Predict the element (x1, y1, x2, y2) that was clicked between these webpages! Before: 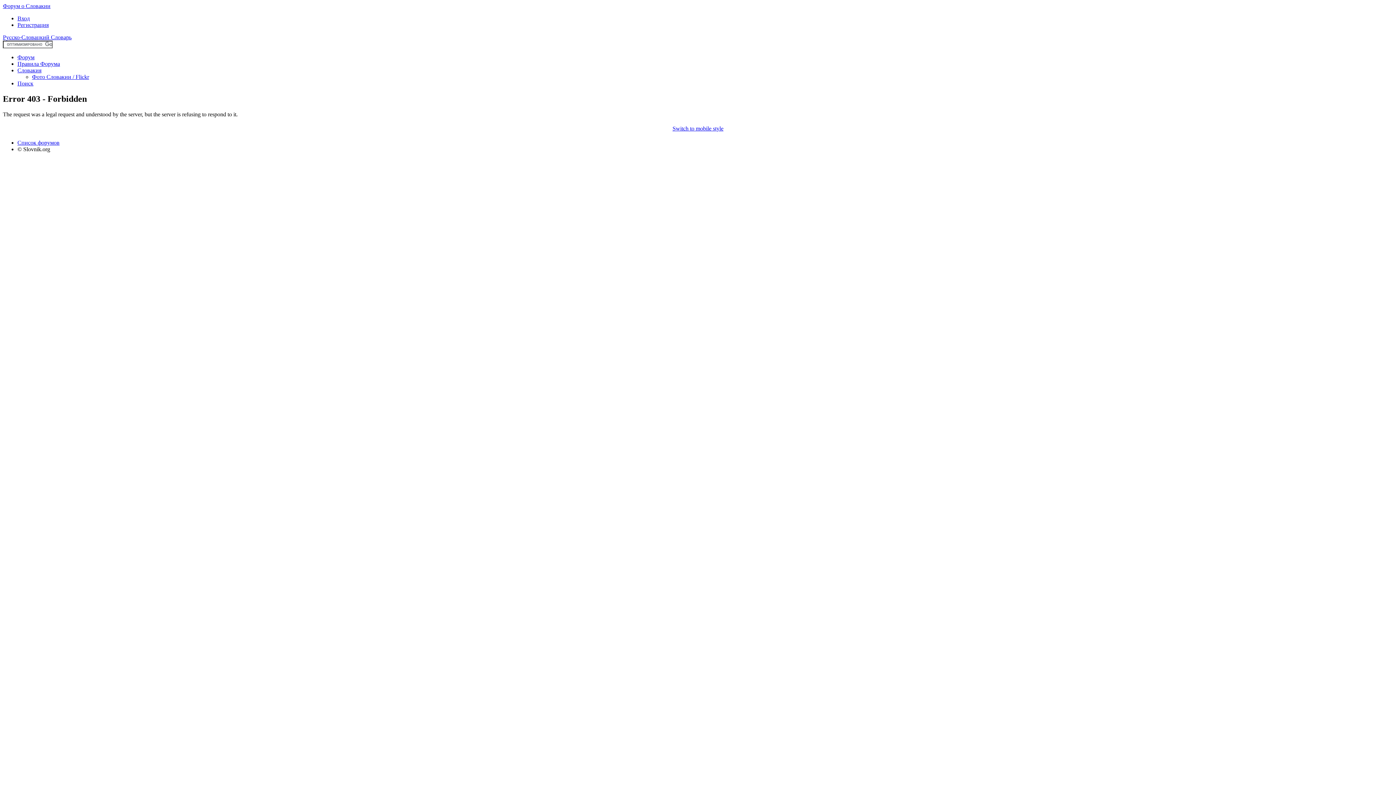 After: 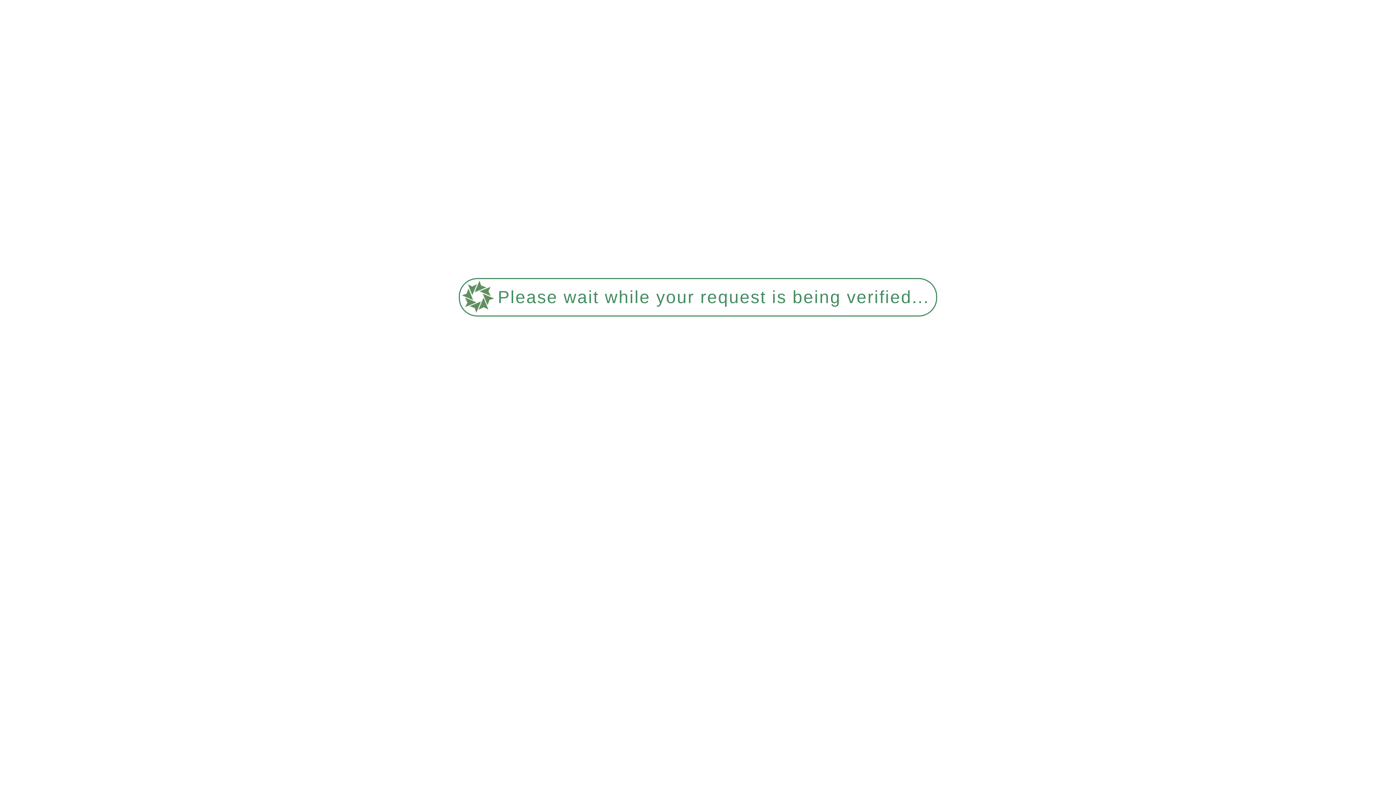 Action: label: Форум о Словакии bbox: (2, 2, 50, 9)